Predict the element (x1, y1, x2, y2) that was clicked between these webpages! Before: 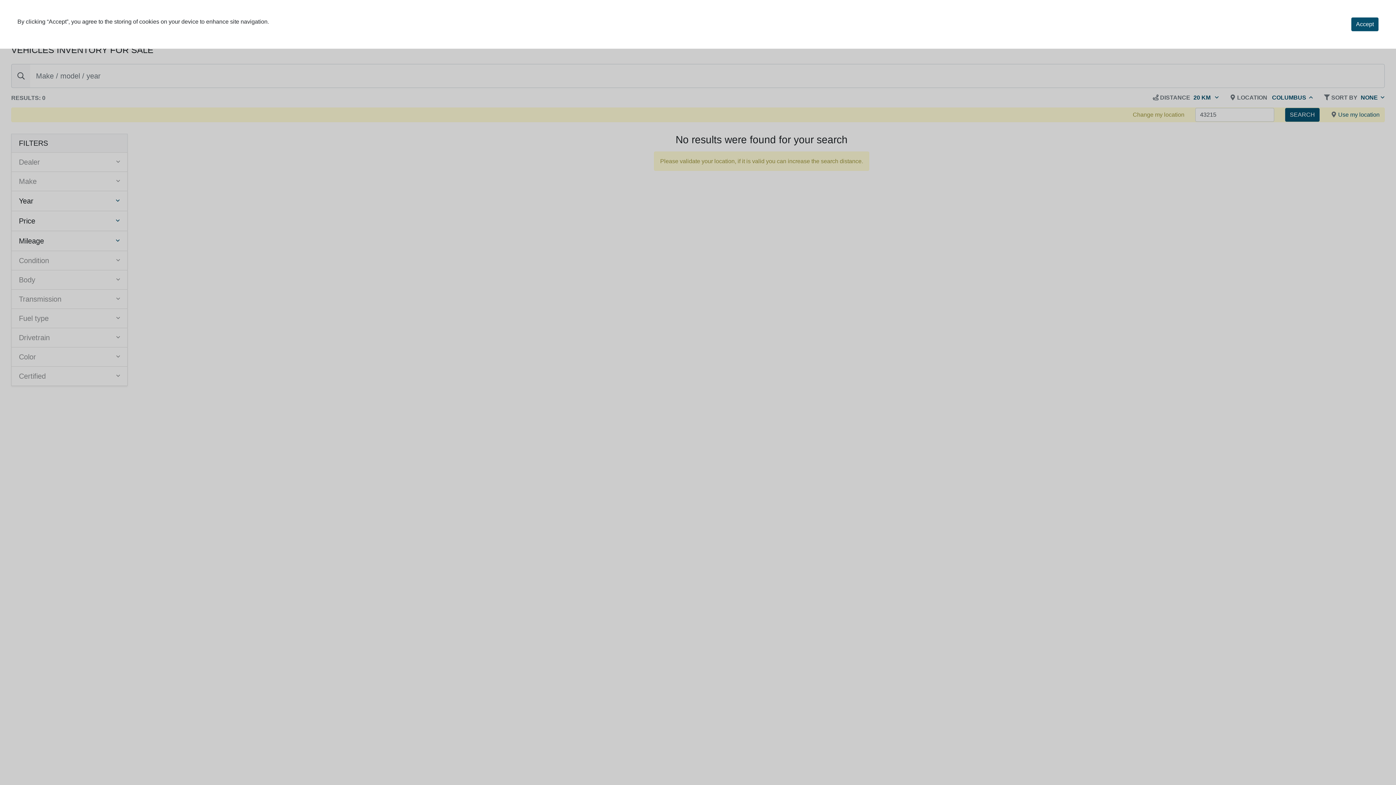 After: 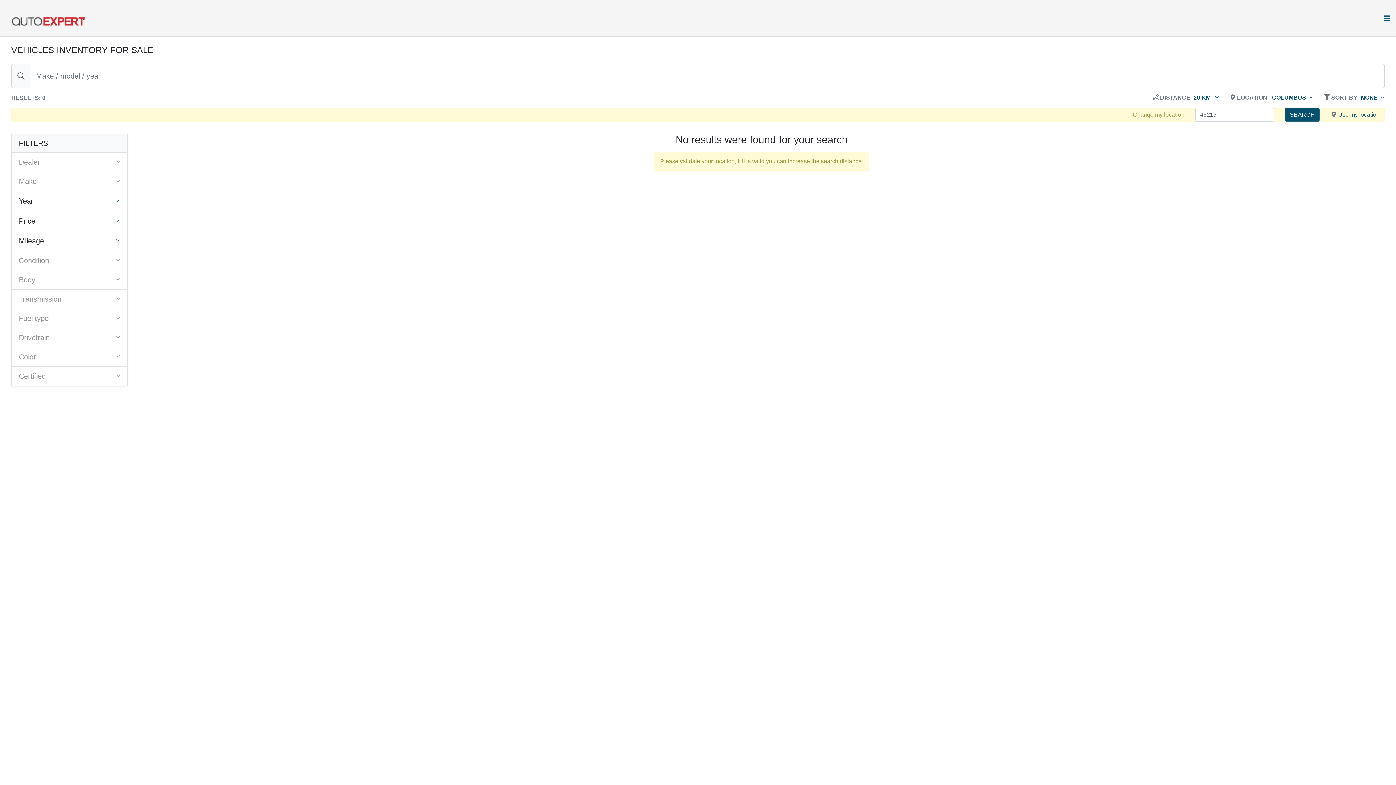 Action: label: Accept bbox: (1351, 17, 1378, 31)